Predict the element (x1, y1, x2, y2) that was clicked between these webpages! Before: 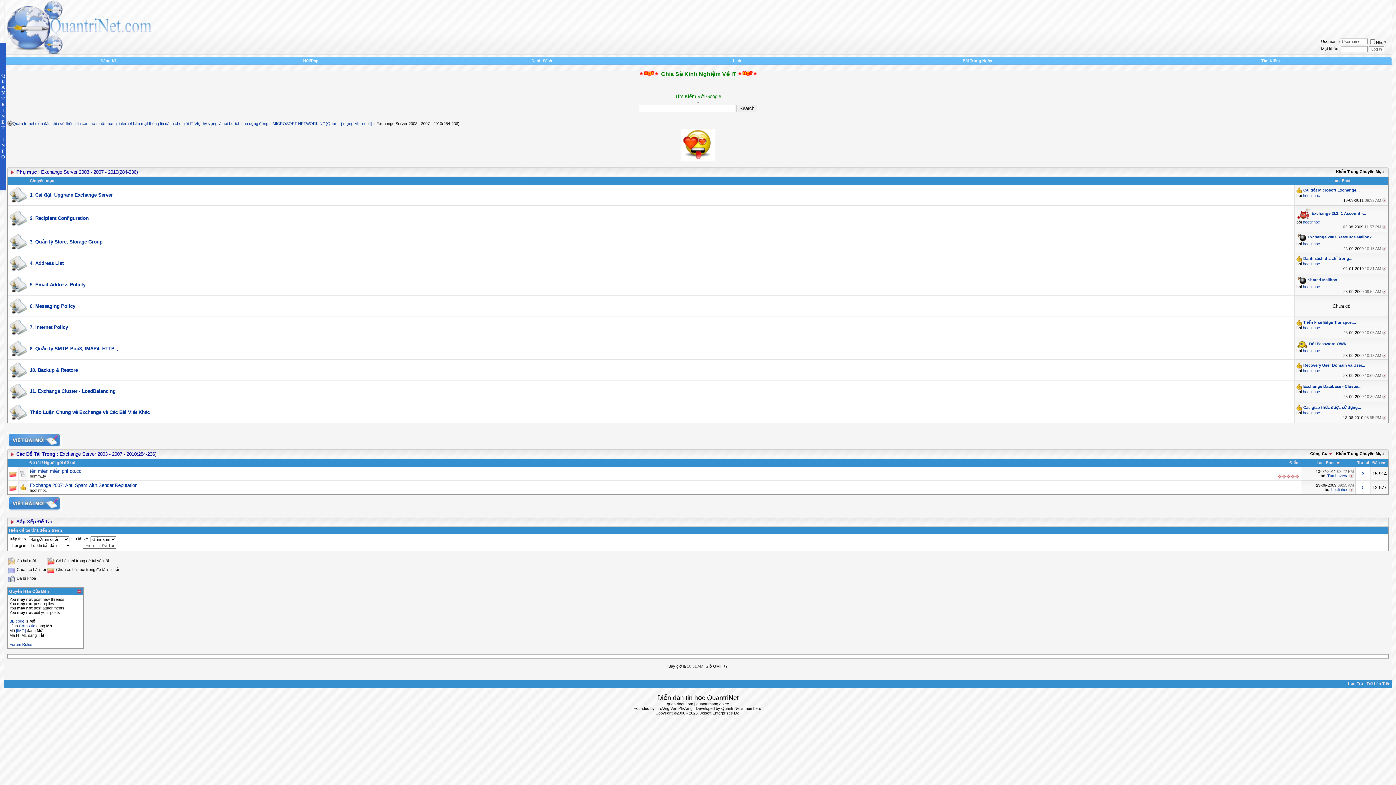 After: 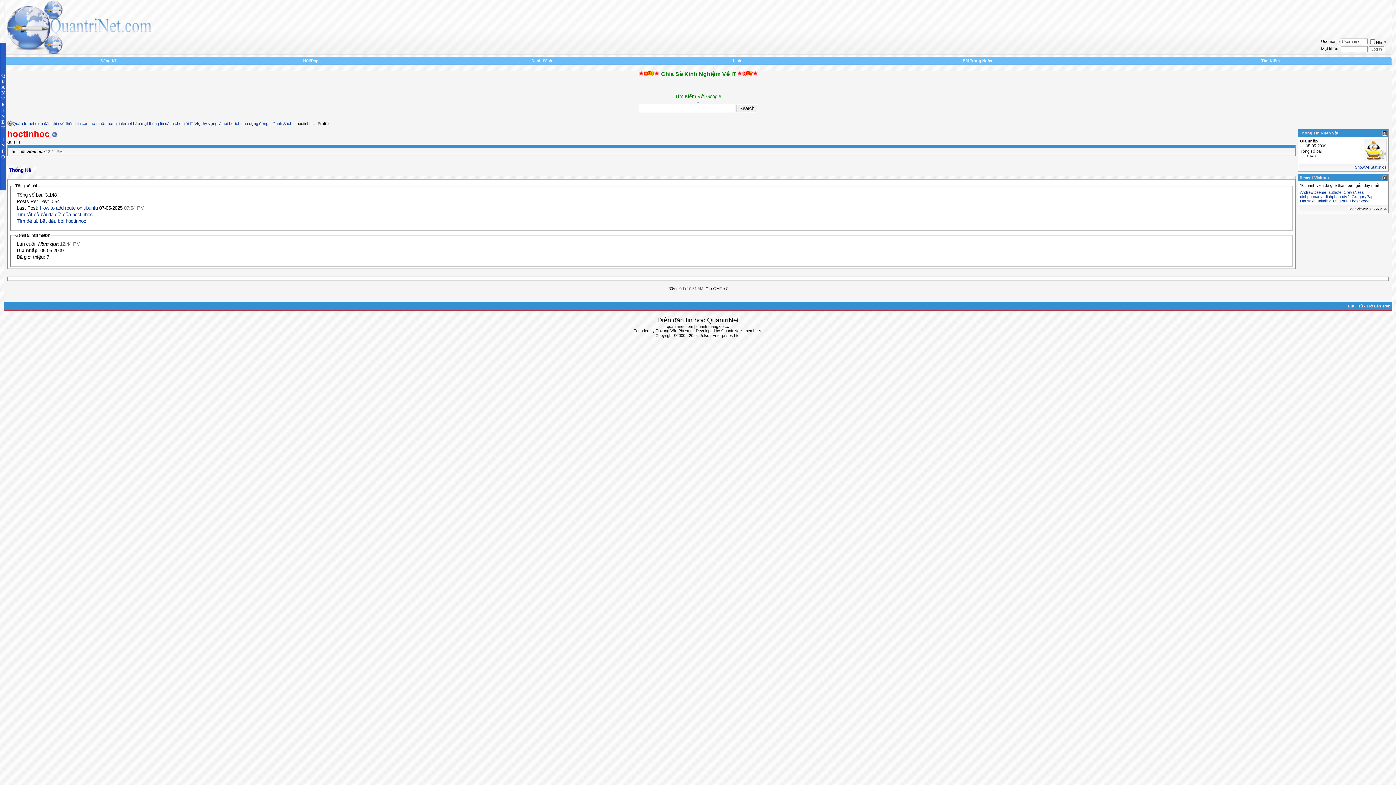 Action: bbox: (1303, 325, 1320, 330) label: hoctinhoc